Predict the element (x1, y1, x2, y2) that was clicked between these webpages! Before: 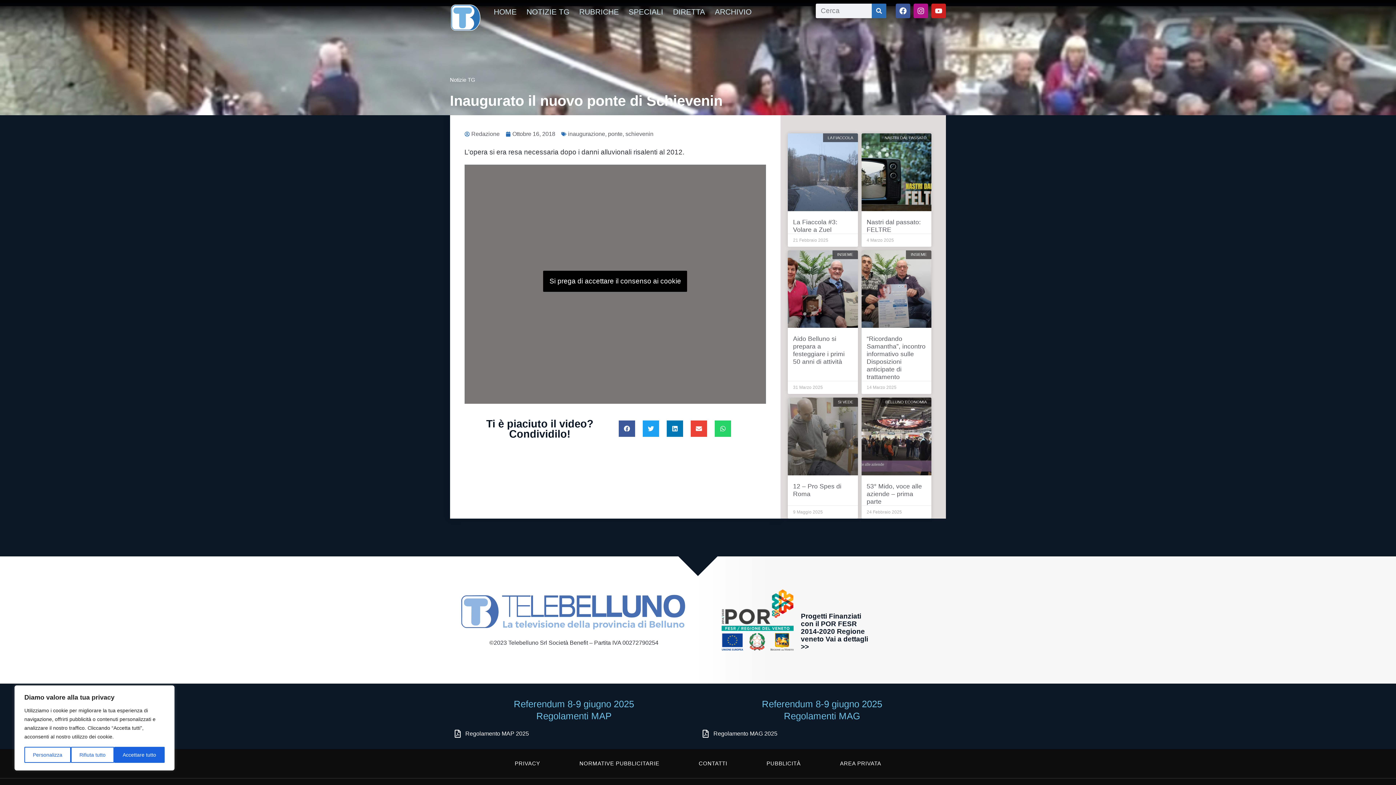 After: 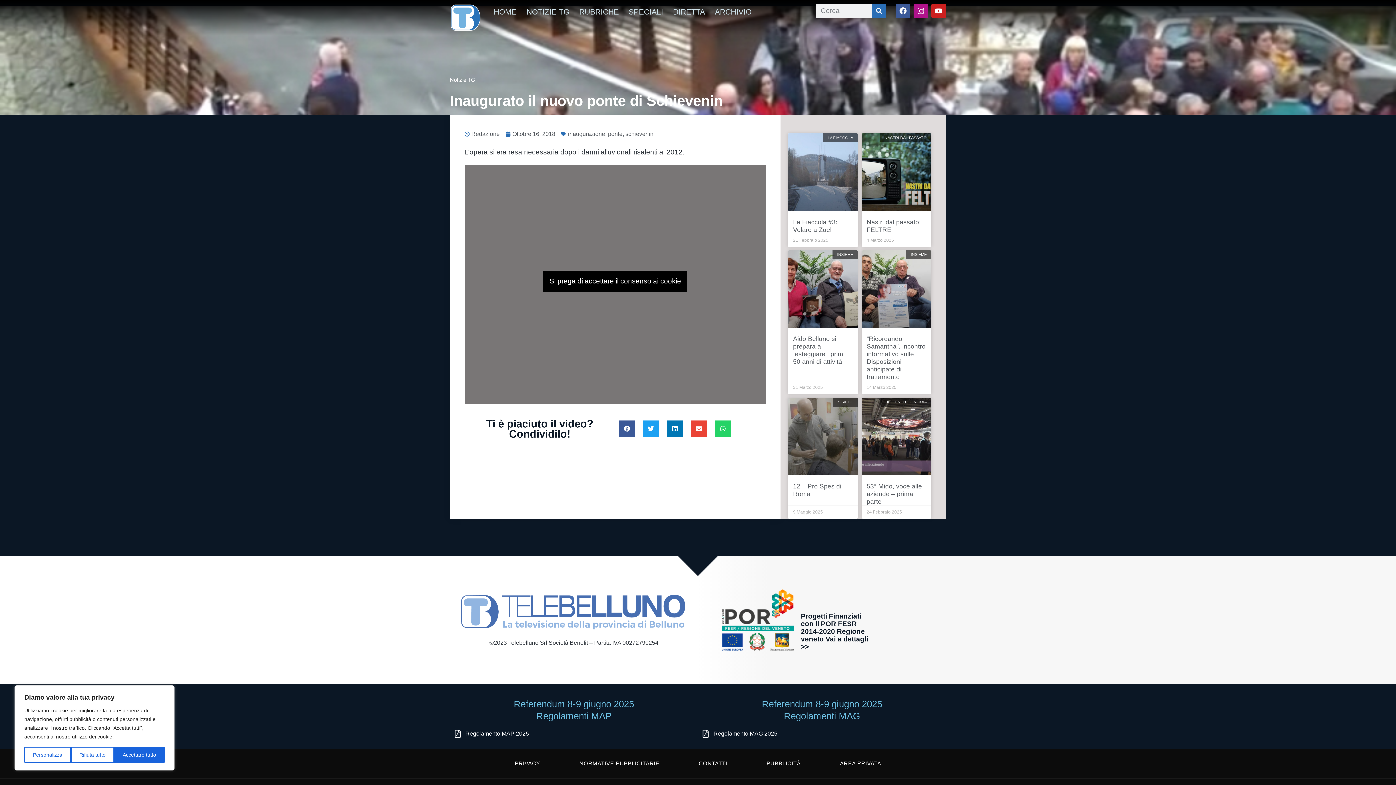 Action: label: Regolamento MAP 2025 bbox: (453, 729, 529, 738)